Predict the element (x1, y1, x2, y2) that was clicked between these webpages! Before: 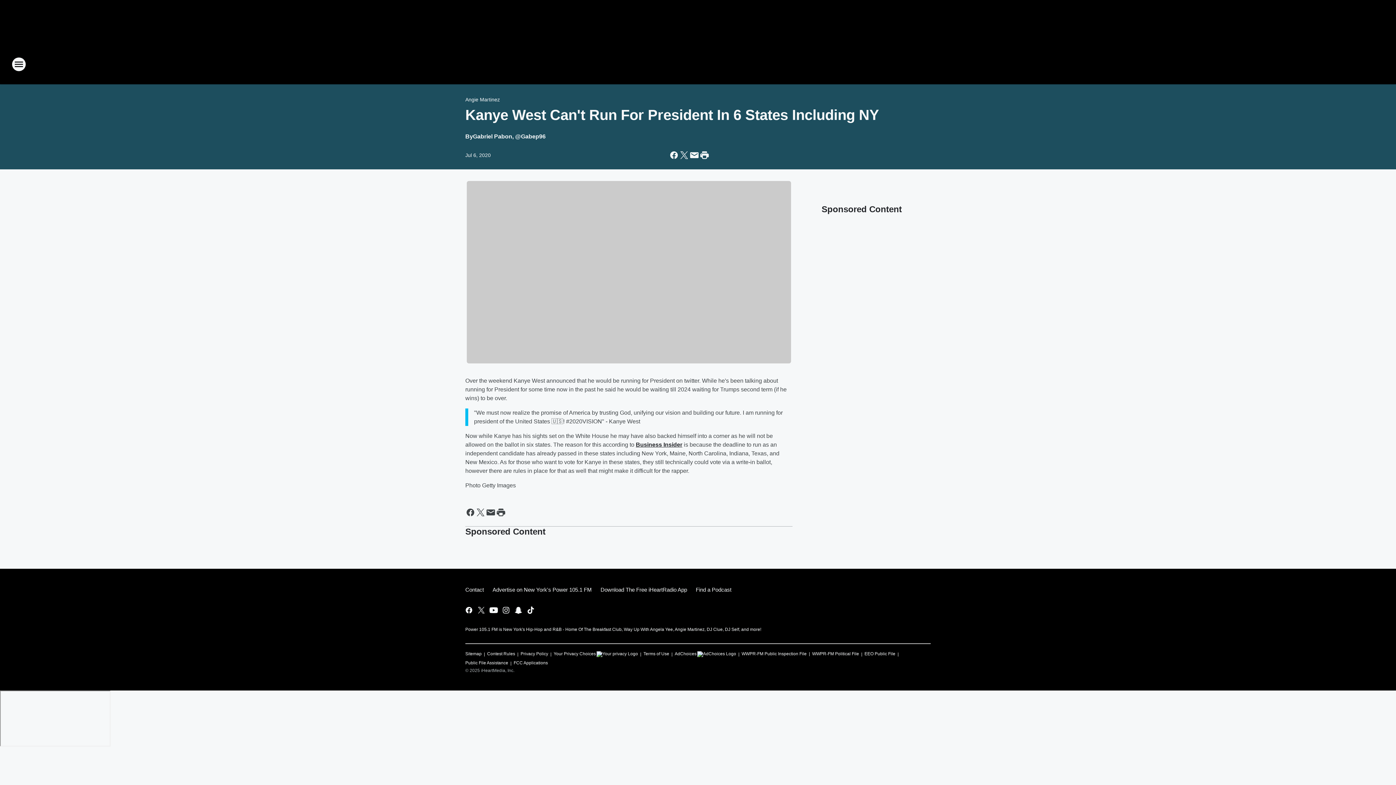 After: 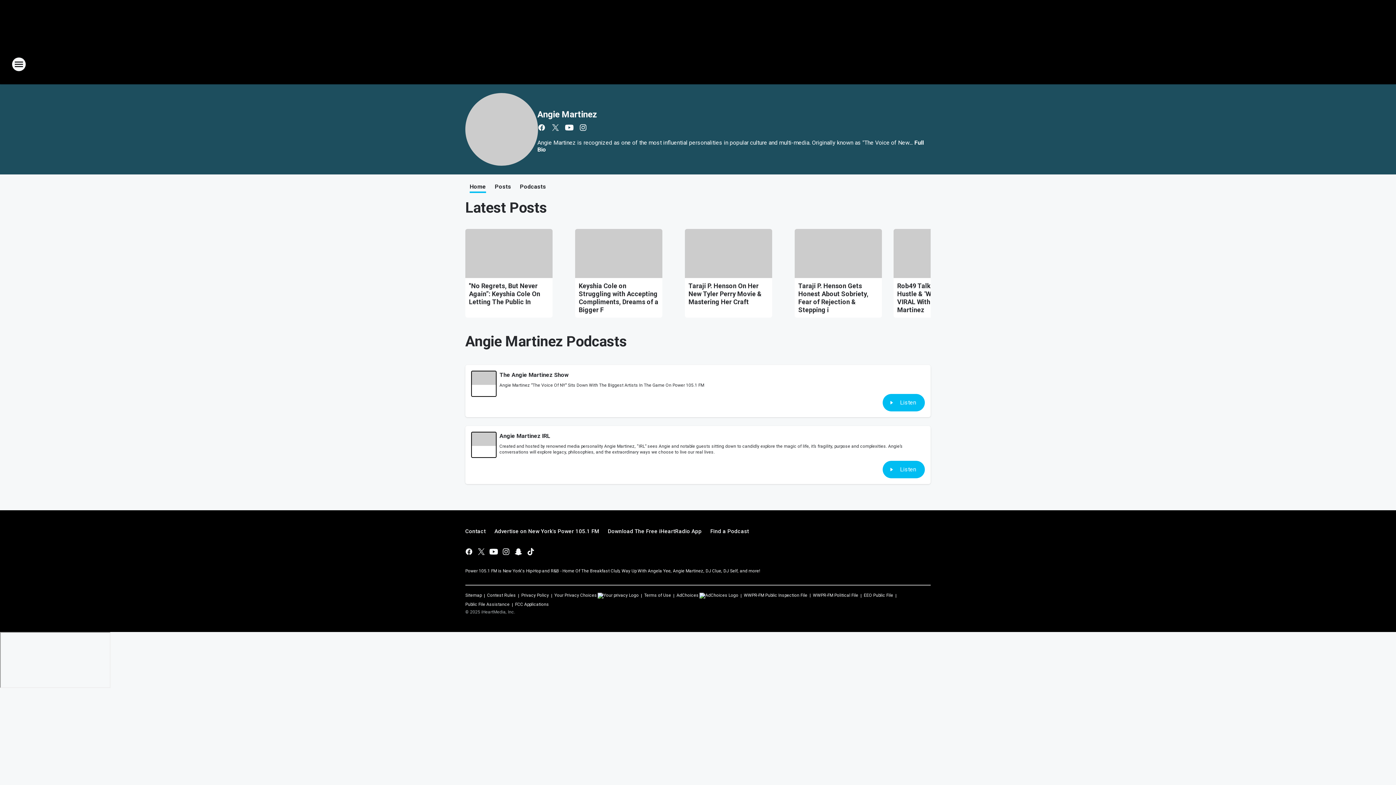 Action: bbox: (465, 96, 500, 102) label: Angie Martinez